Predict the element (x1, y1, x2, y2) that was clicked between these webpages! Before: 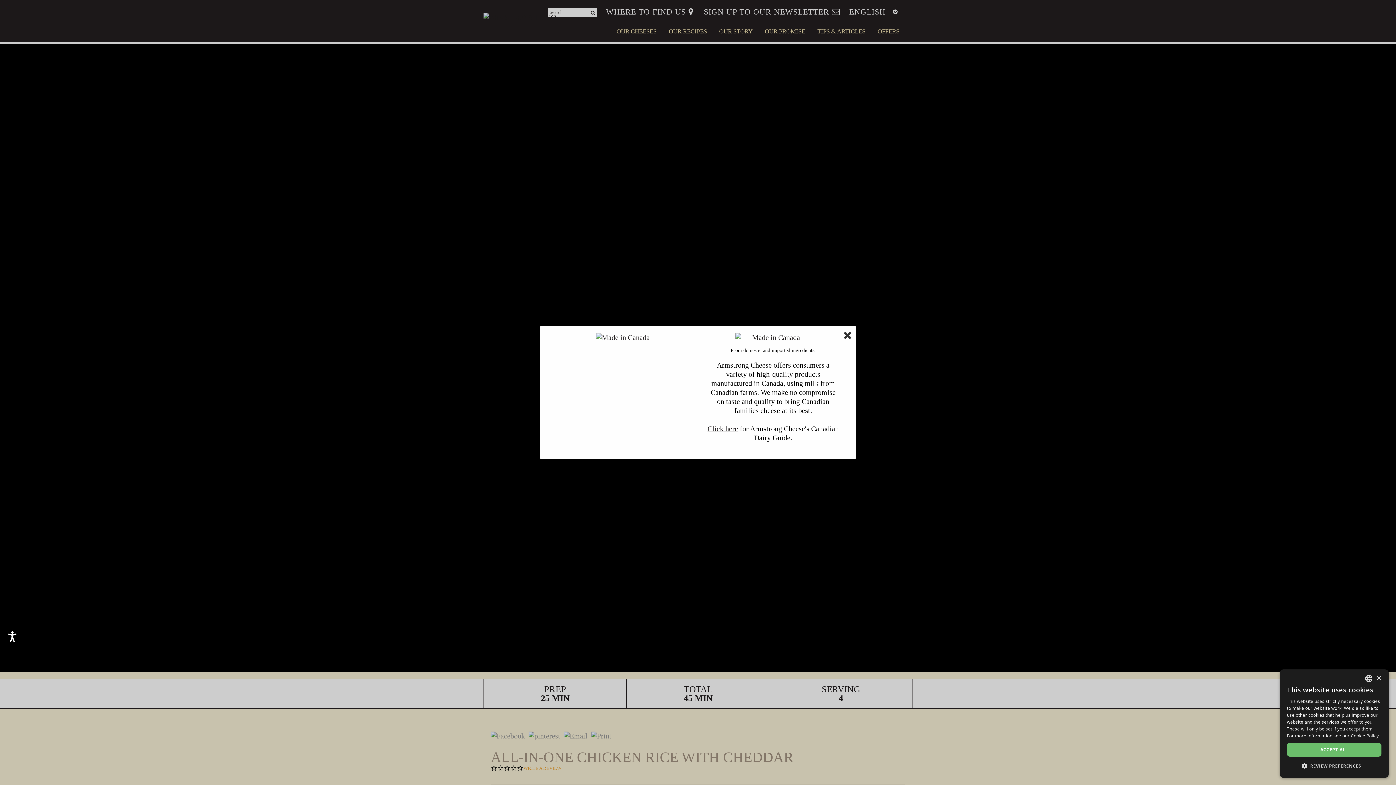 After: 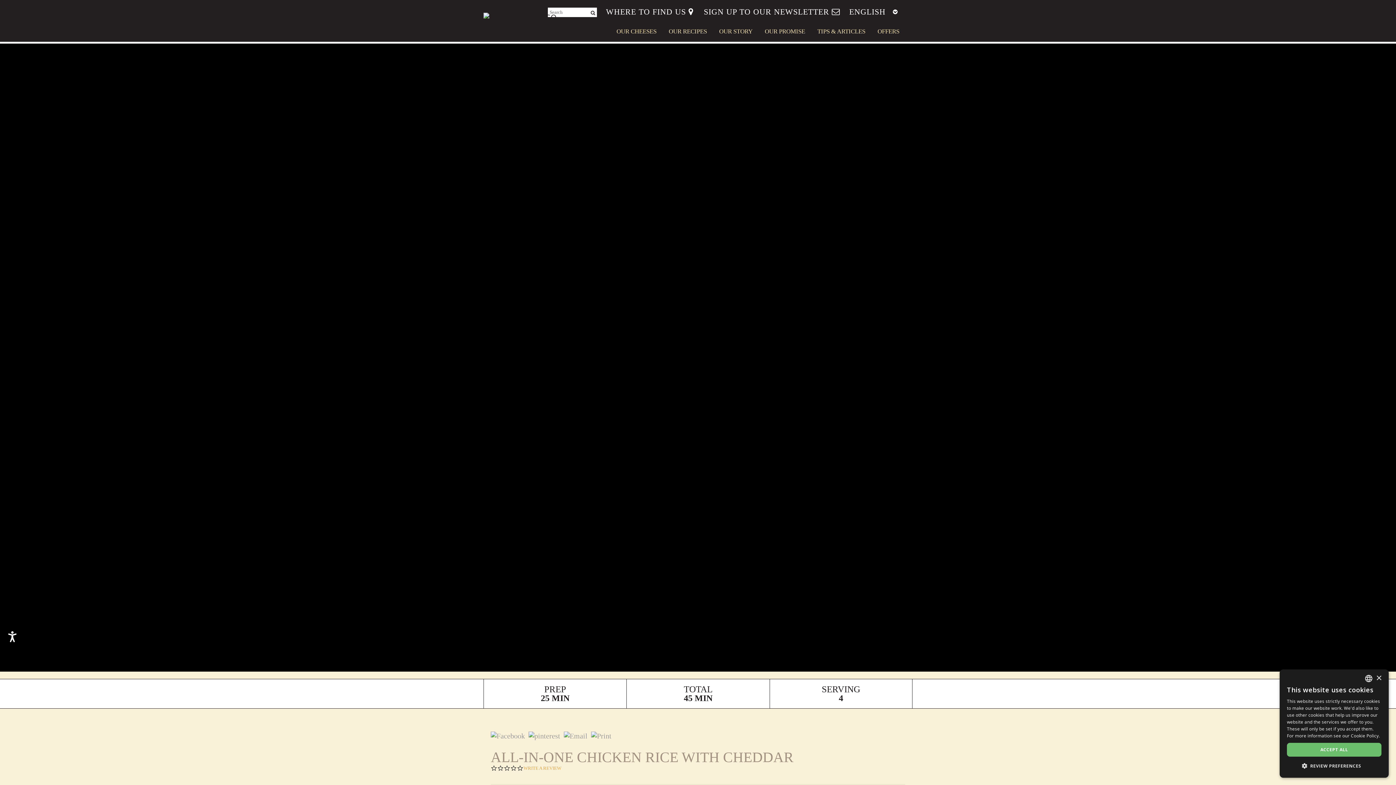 Action: bbox: (707, 424, 738, 432) label: Click here